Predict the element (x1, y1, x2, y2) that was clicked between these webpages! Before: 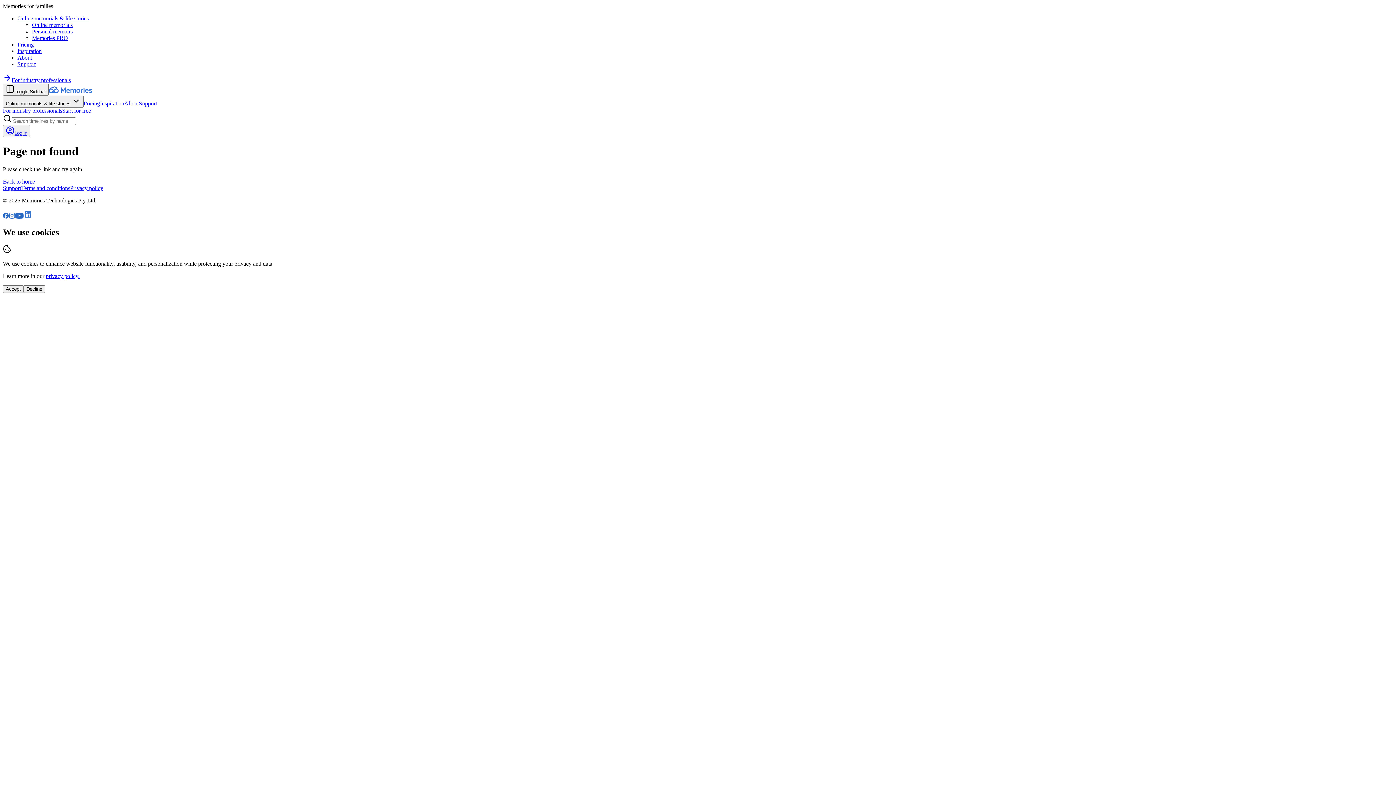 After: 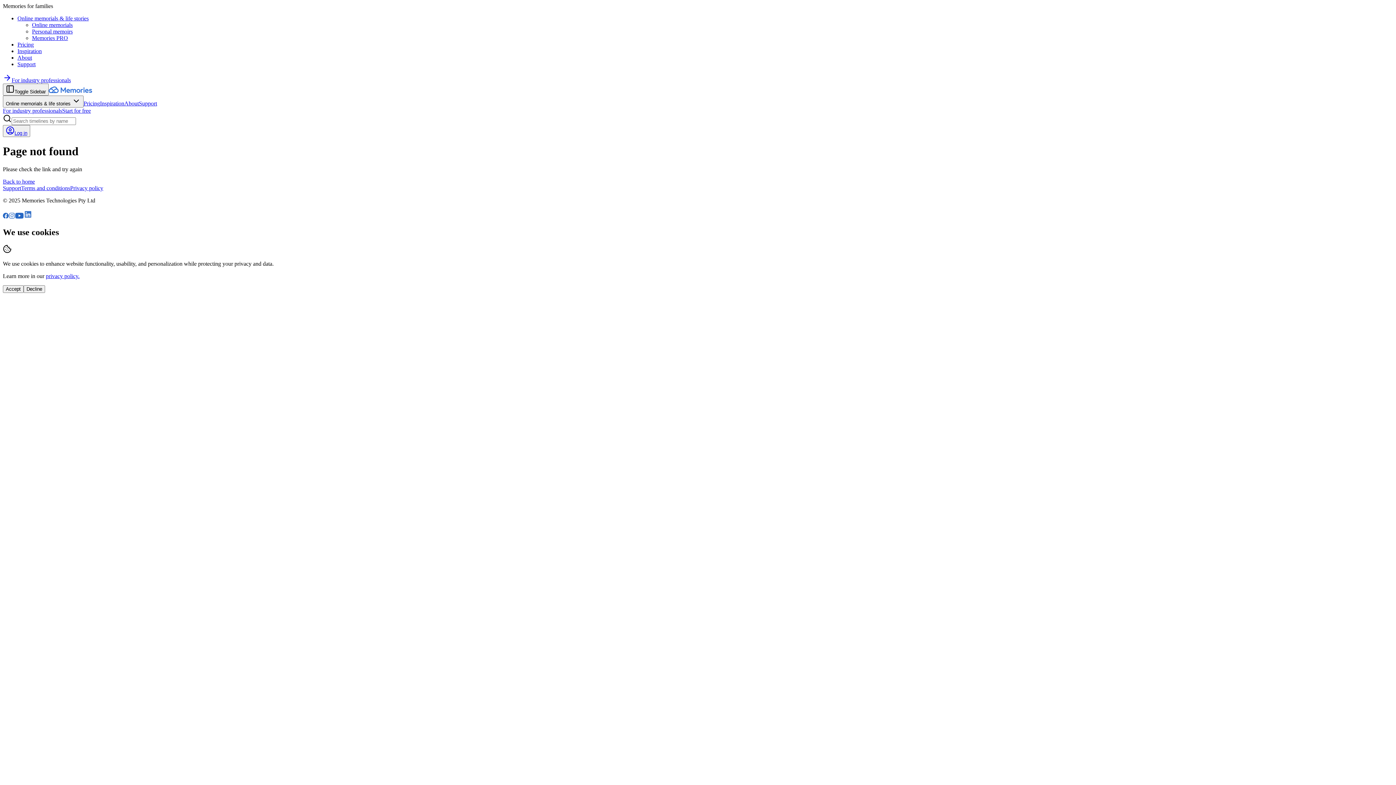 Action: label: Support bbox: (138, 100, 157, 106)